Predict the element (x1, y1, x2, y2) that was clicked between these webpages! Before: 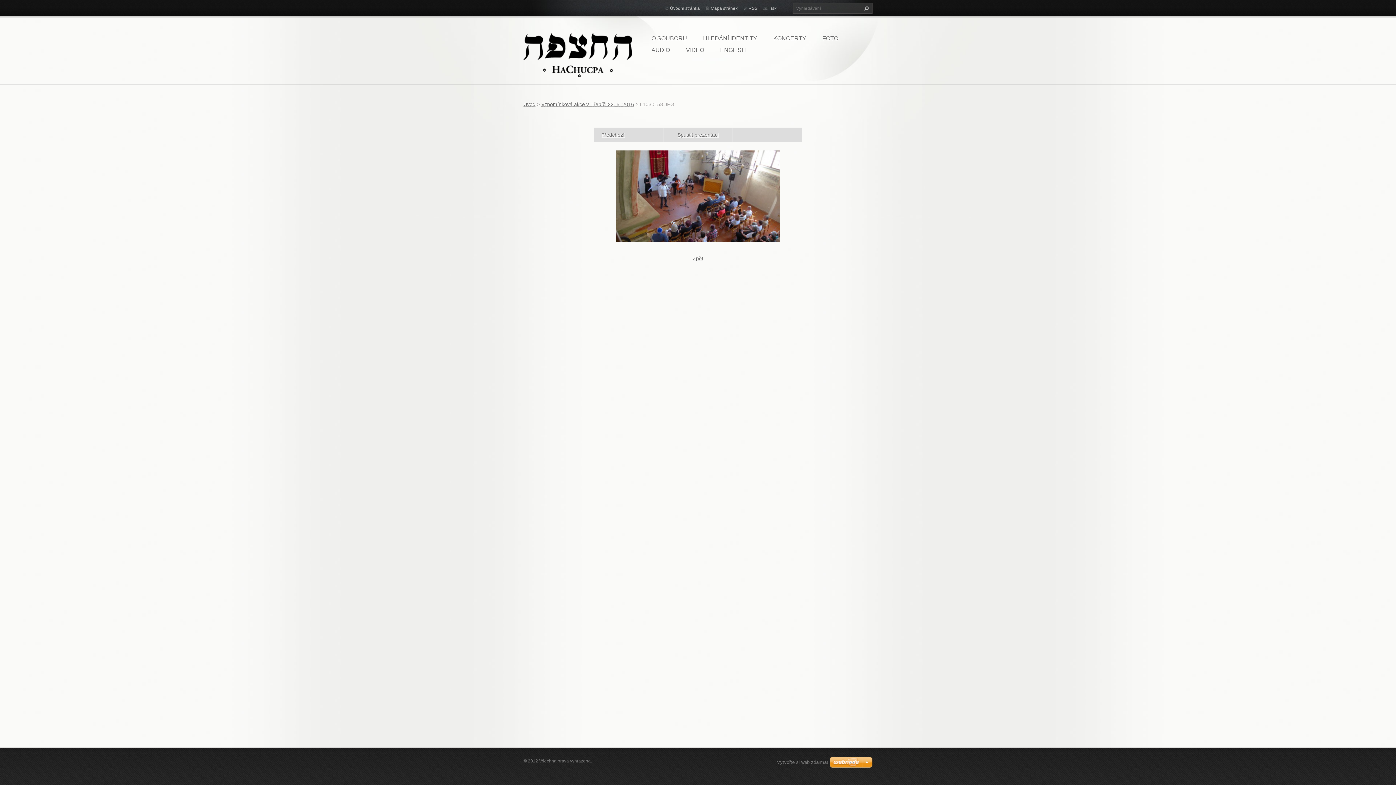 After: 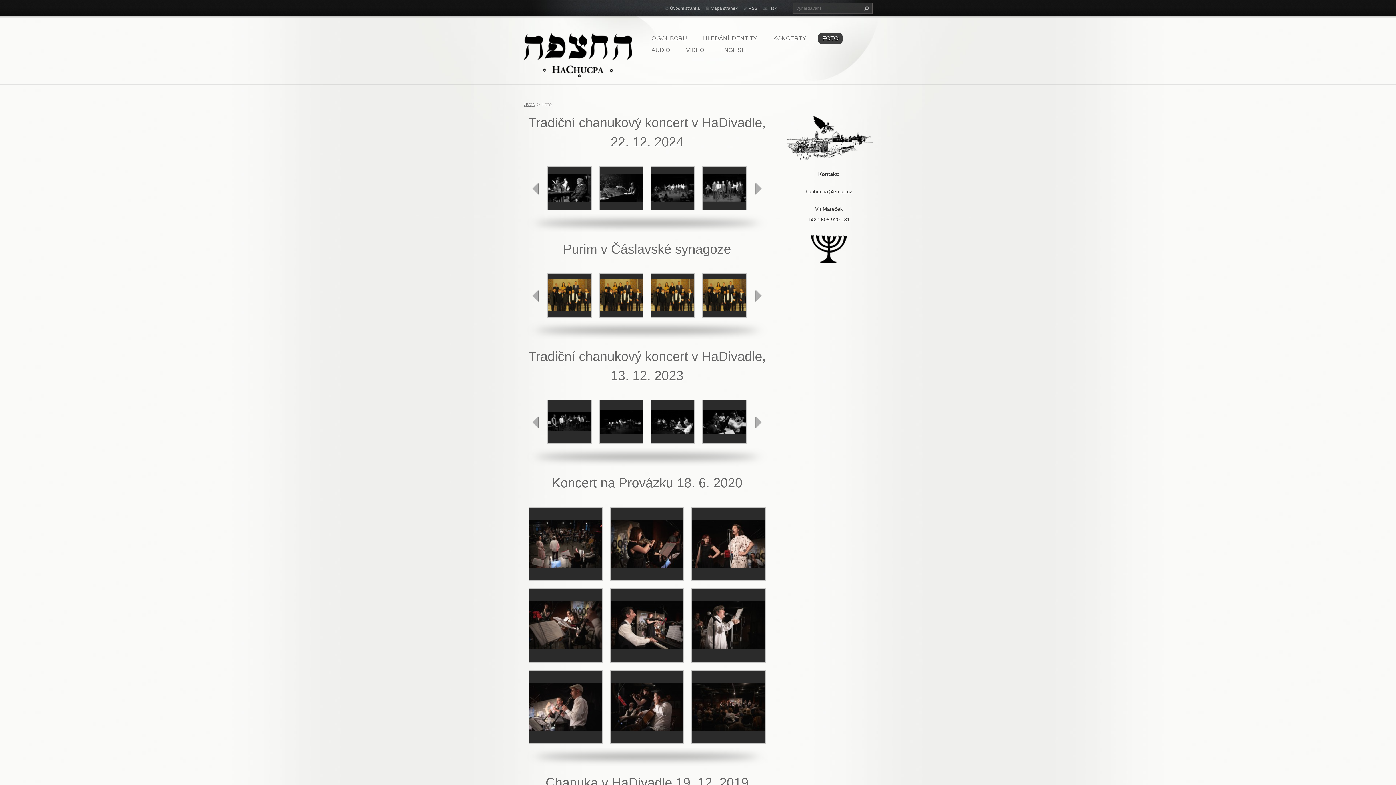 Action: bbox: (818, 32, 842, 44) label: FOTO